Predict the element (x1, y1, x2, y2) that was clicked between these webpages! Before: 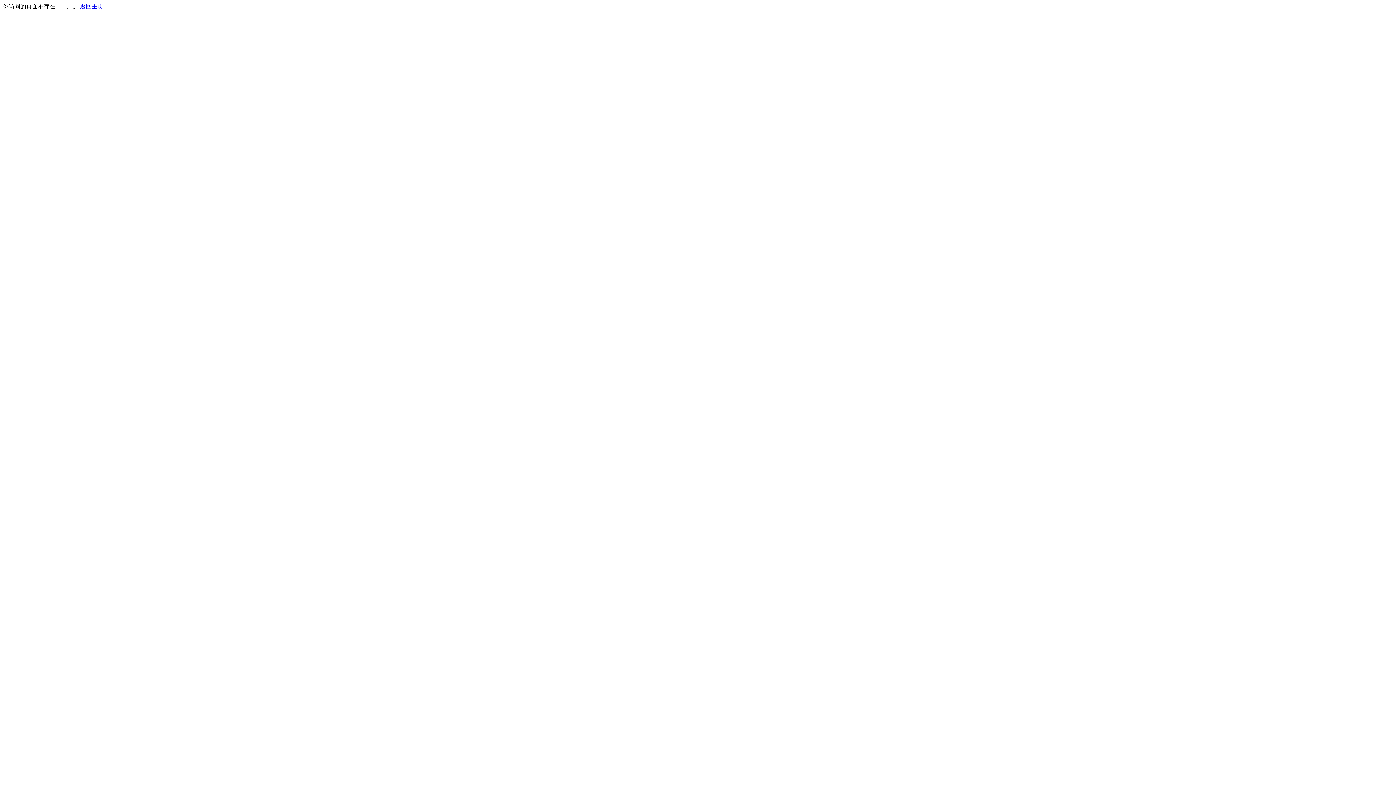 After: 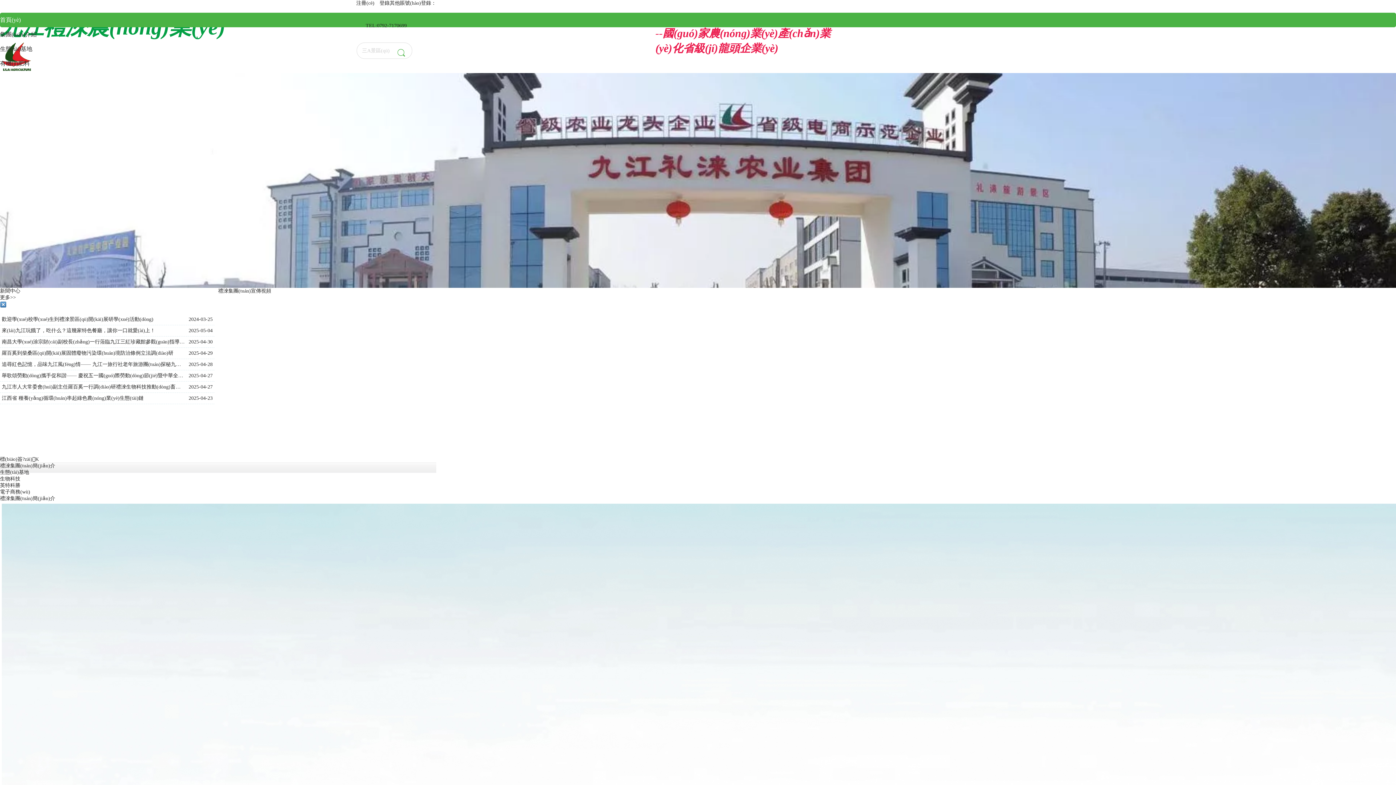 Action: label: 返回主页 bbox: (80, 3, 103, 9)